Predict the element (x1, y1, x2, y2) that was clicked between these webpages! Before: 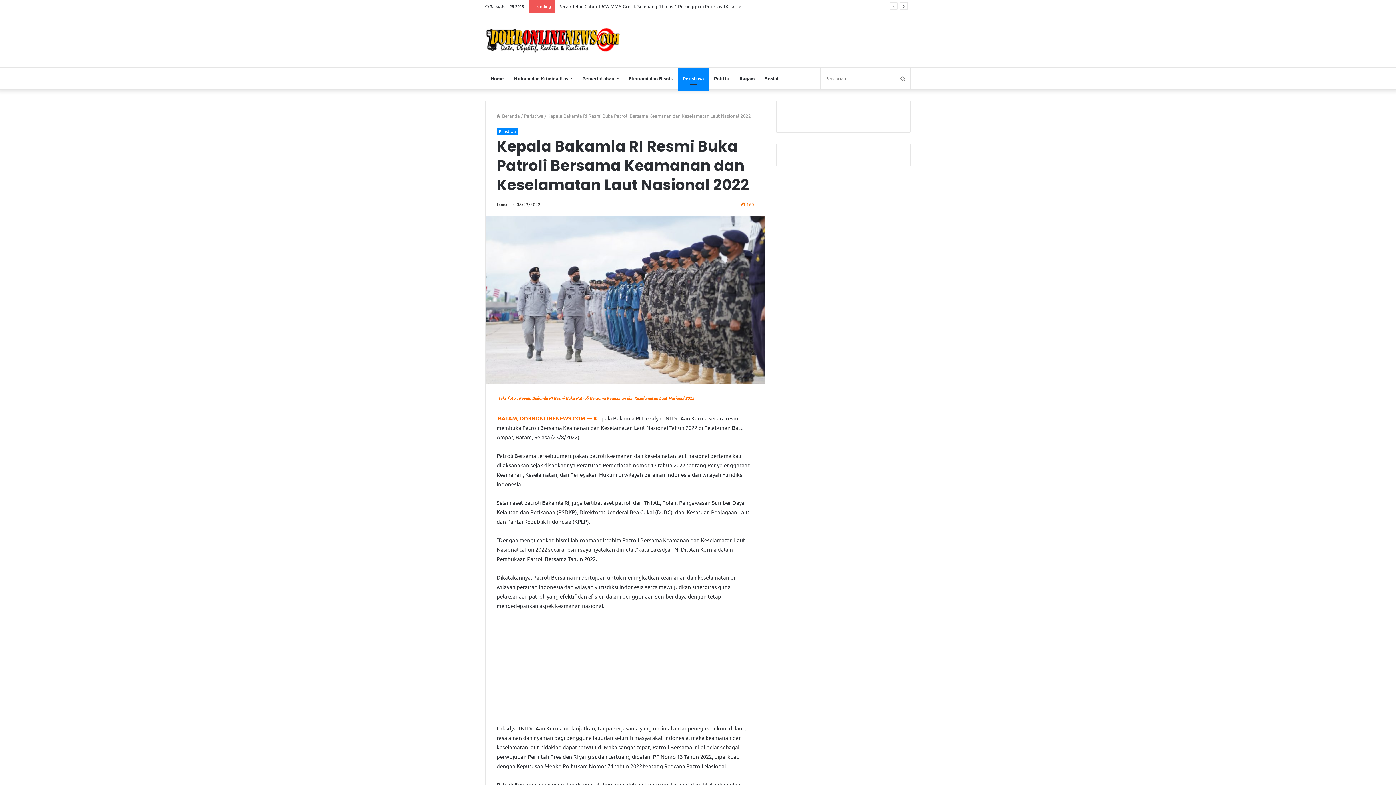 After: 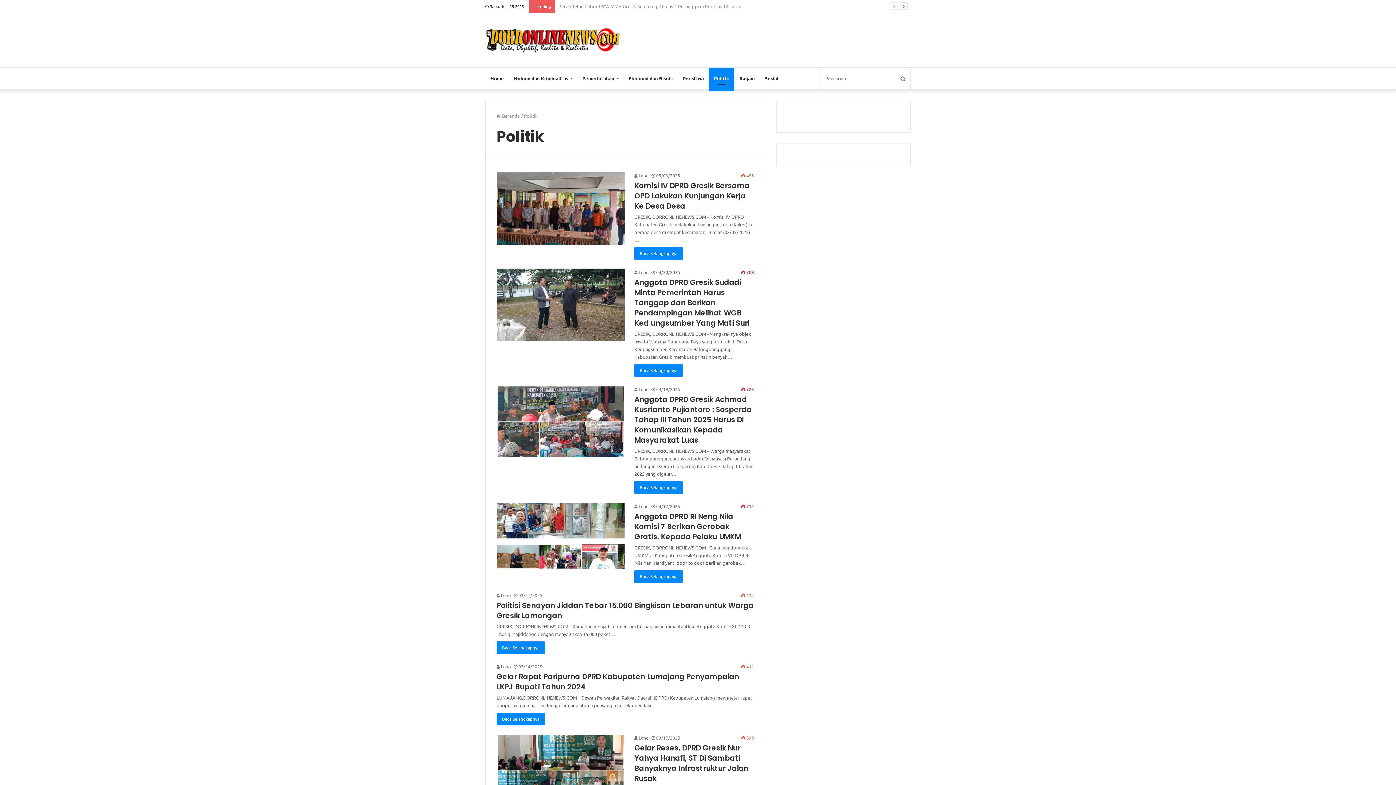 Action: bbox: (709, 67, 734, 89) label: Politik